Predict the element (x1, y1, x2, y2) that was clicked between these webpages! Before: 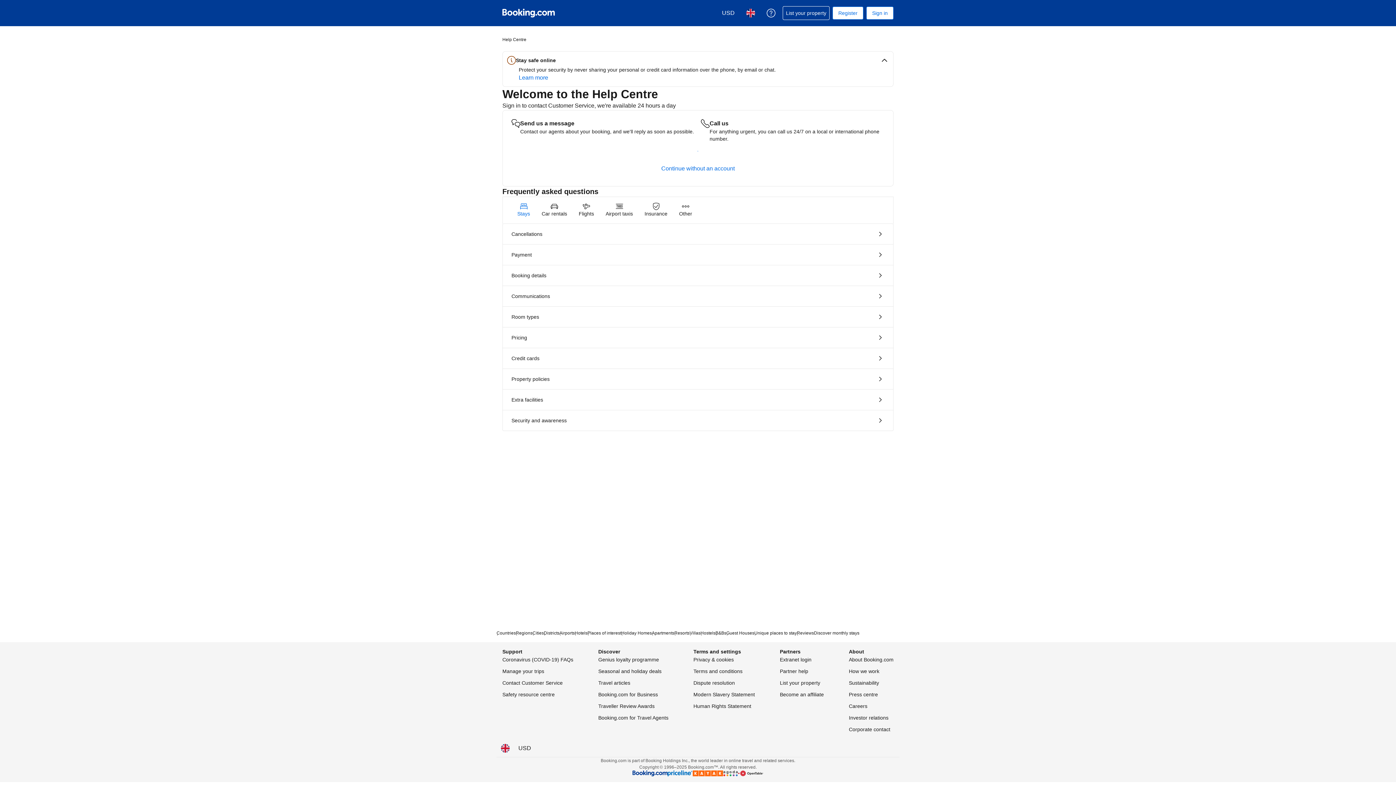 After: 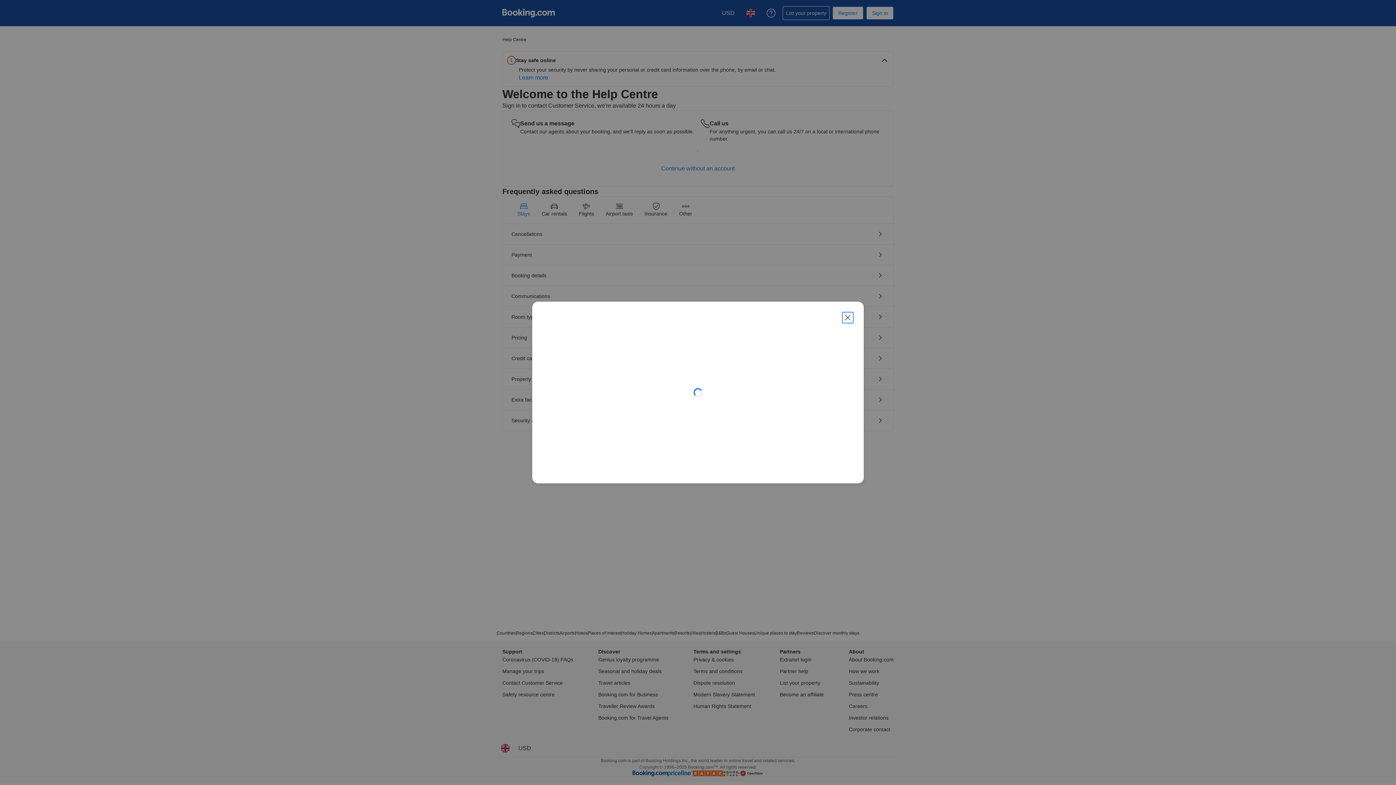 Action: label: USD
Choose your currency. Your current currency is U.S. dollar bbox: (717, 4, 739, 21)